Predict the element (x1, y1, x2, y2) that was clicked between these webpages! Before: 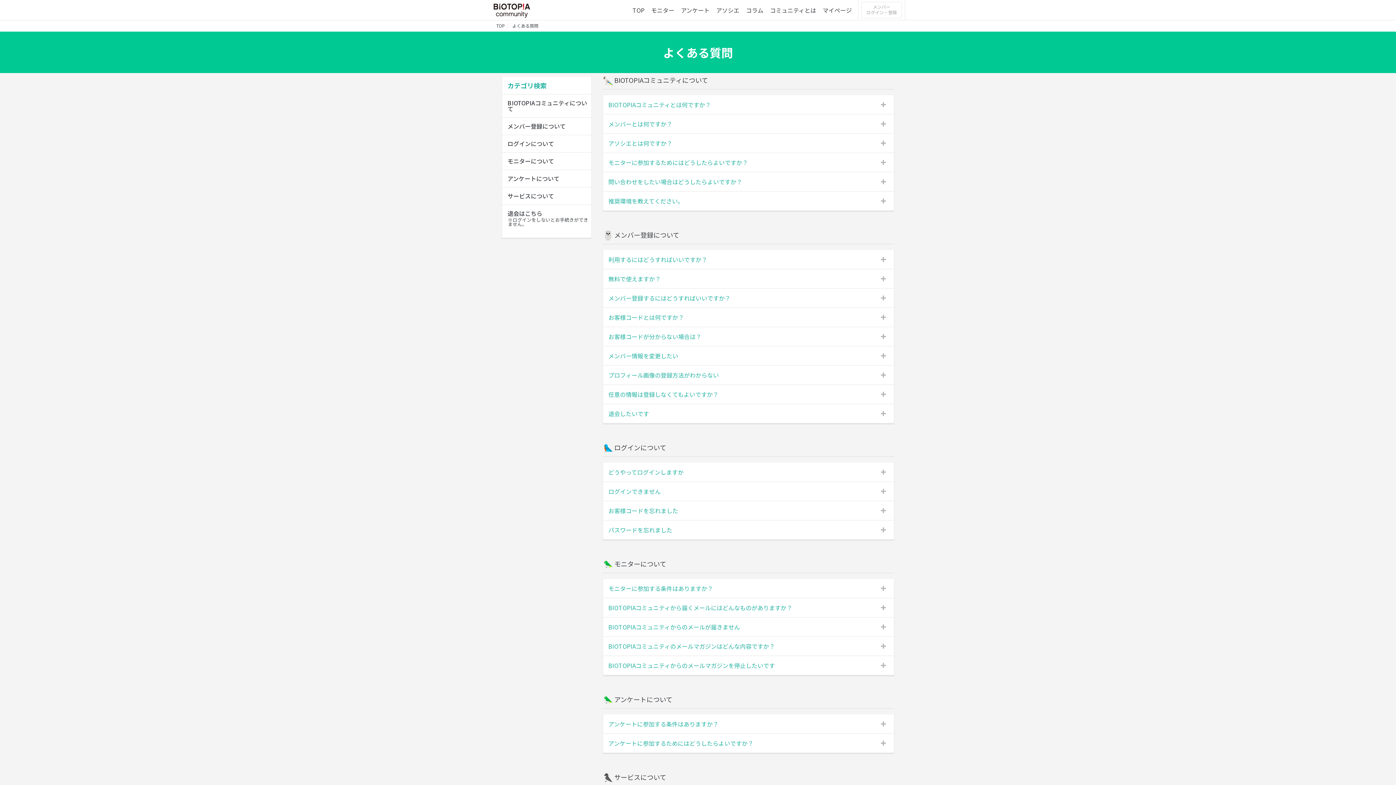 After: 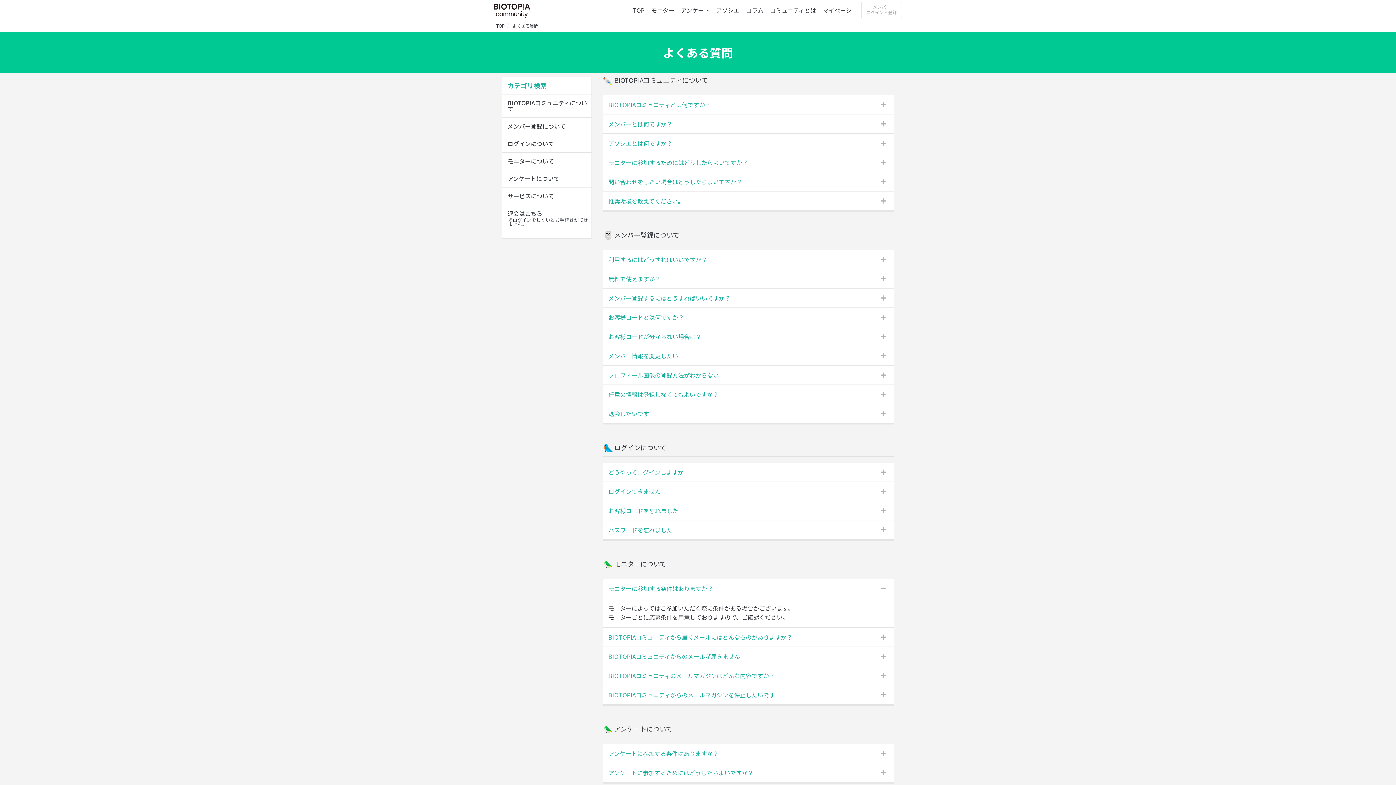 Action: bbox: (603, 579, 894, 598) label: モニターに参加する条件はありますか？